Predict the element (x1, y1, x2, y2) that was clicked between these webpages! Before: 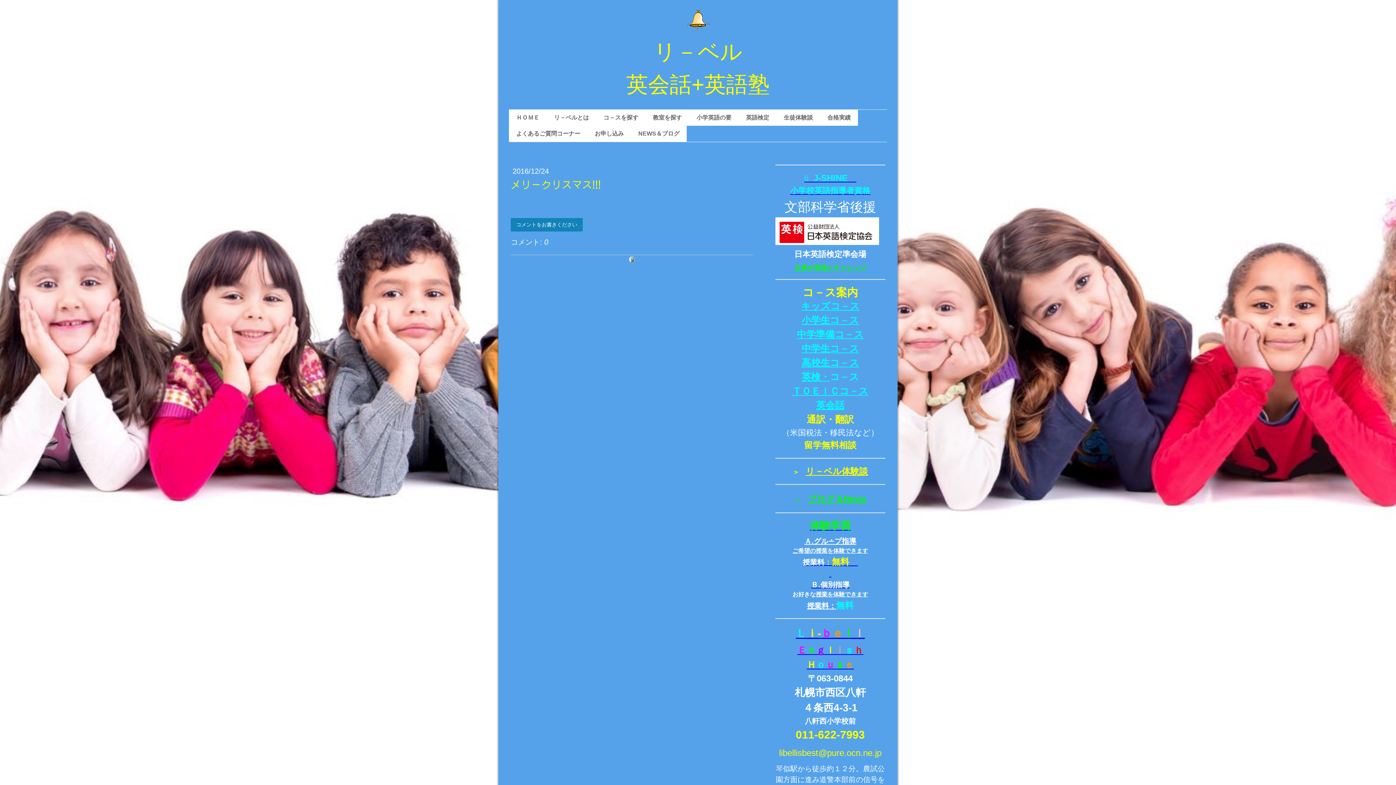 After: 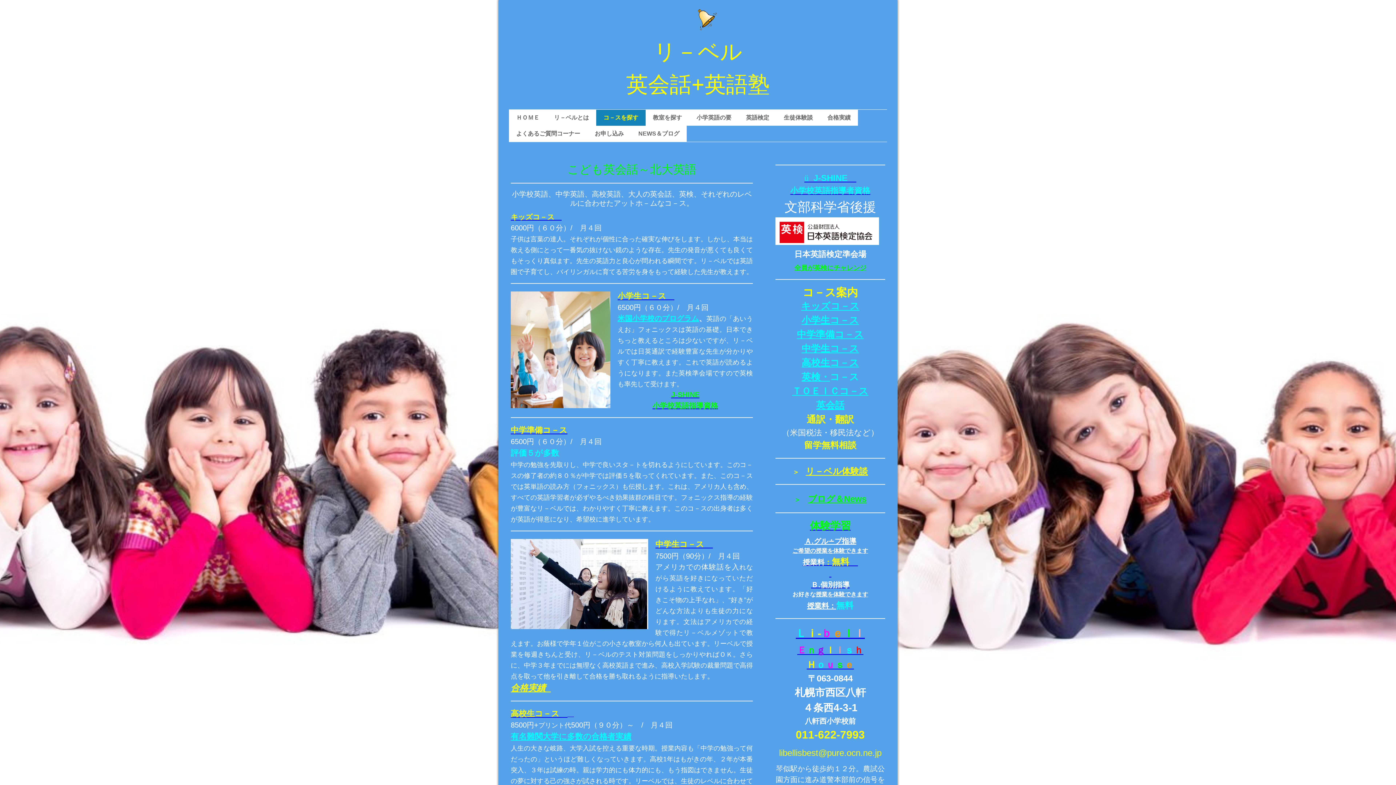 Action: label: 英検・ bbox: (801, 371, 830, 382)